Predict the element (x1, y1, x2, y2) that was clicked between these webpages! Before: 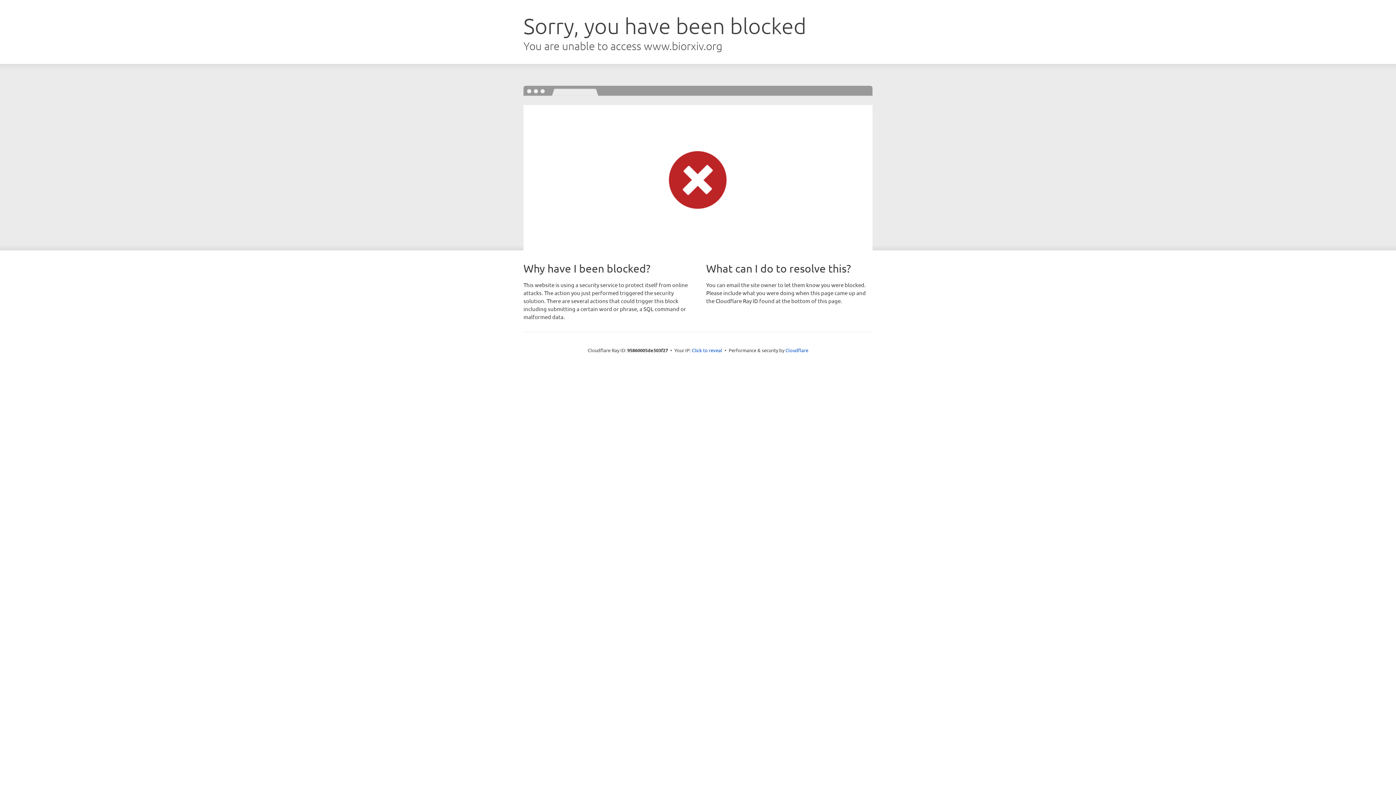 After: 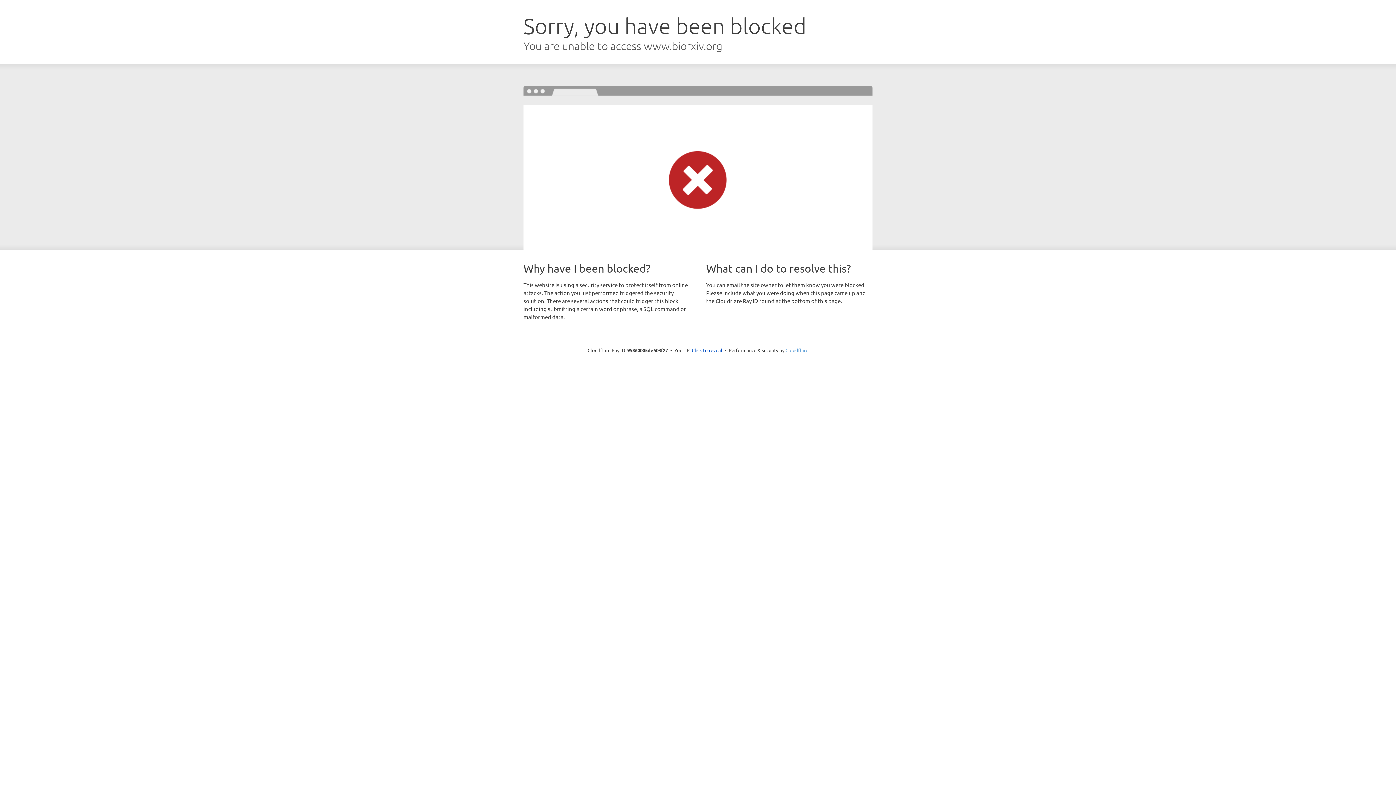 Action: bbox: (785, 347, 808, 353) label: Cloudflare